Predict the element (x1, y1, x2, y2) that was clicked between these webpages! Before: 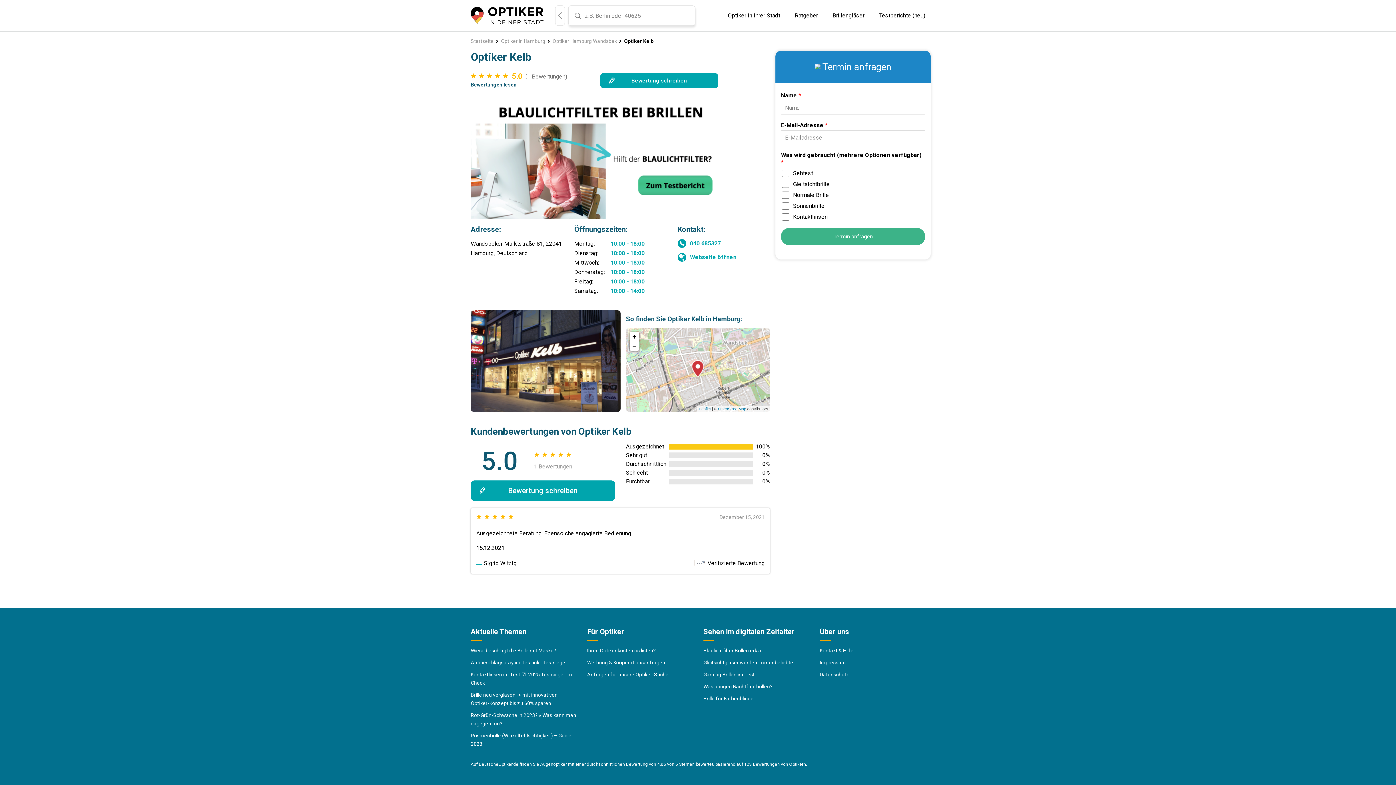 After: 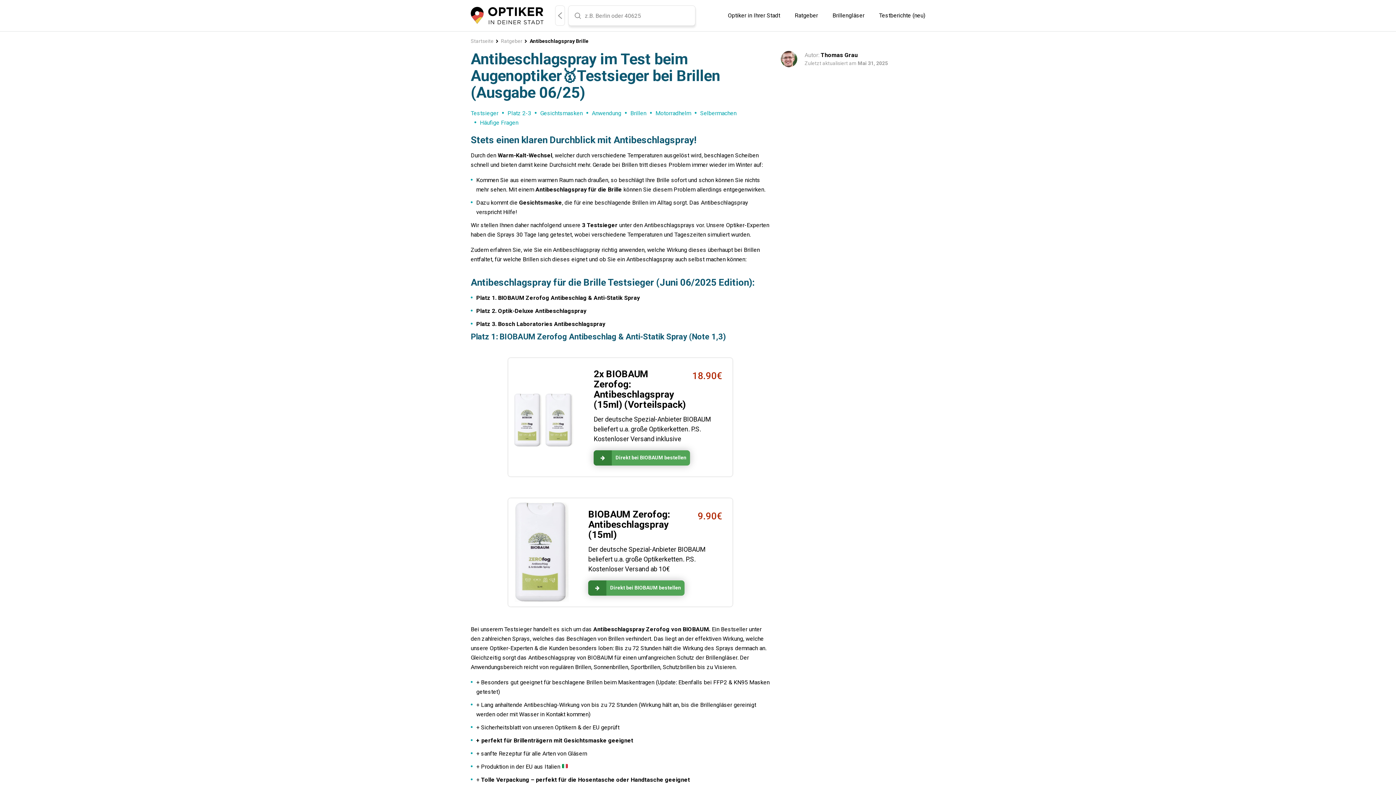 Action: bbox: (470, 659, 567, 665) label: Antibeschlagspray im Test inkl. Testsieger